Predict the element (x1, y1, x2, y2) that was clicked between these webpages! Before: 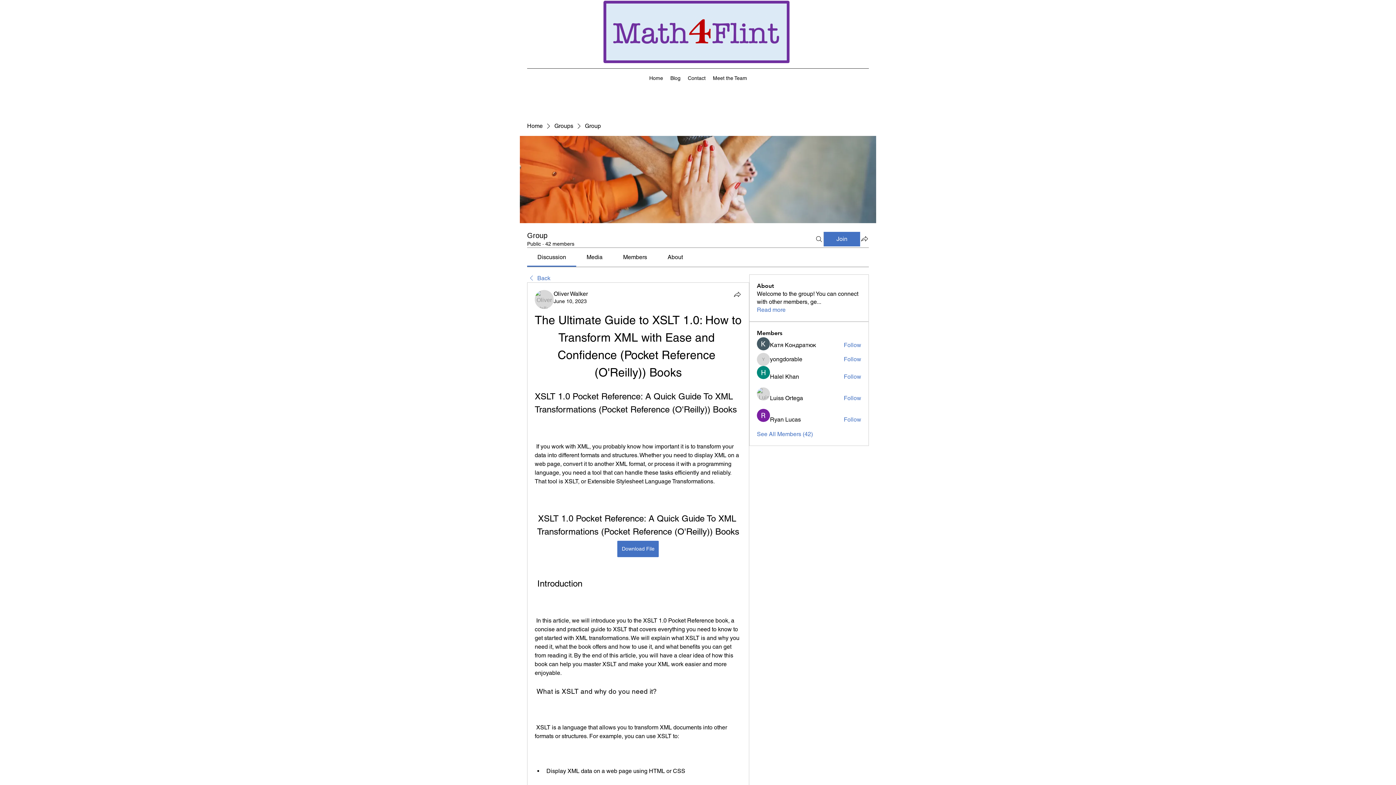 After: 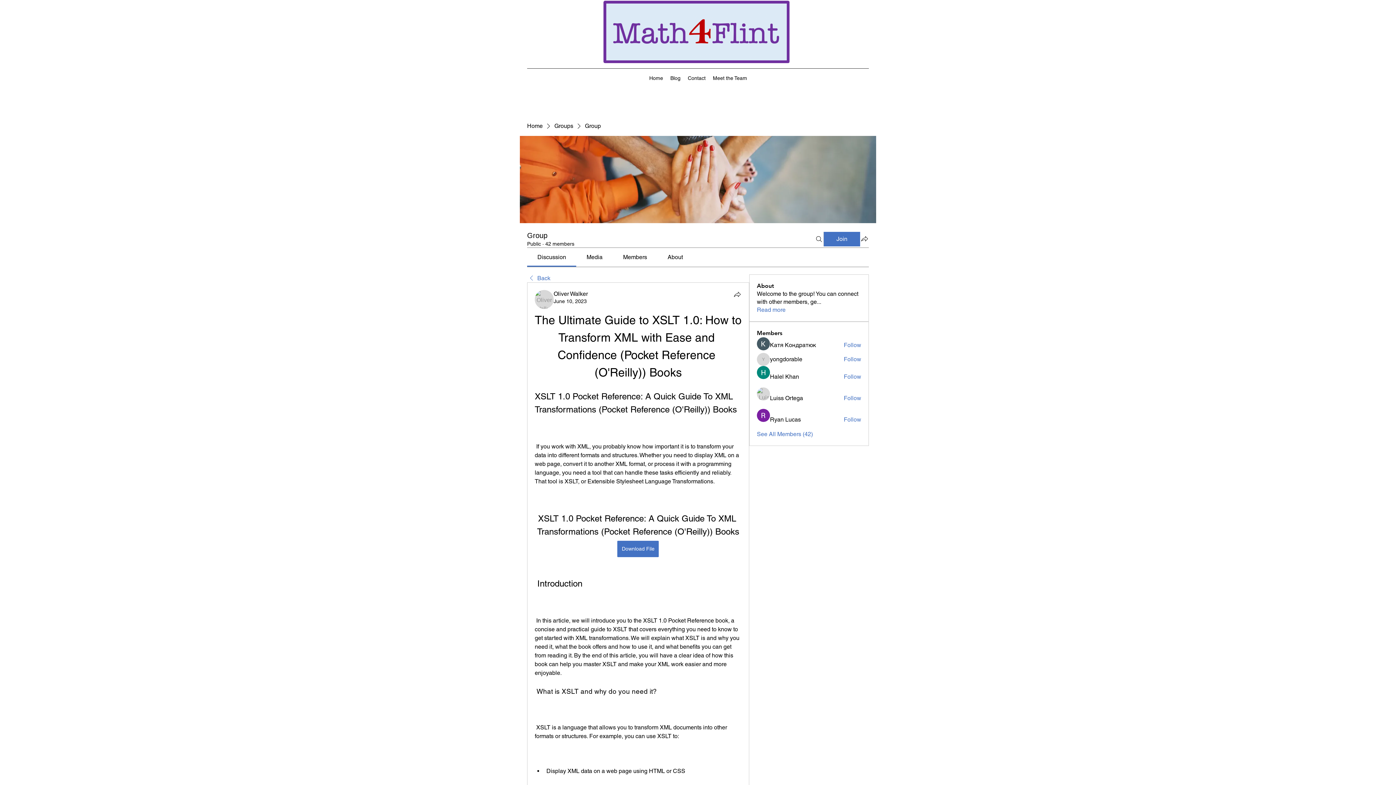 Action: label: About bbox: (667, 253, 683, 260)